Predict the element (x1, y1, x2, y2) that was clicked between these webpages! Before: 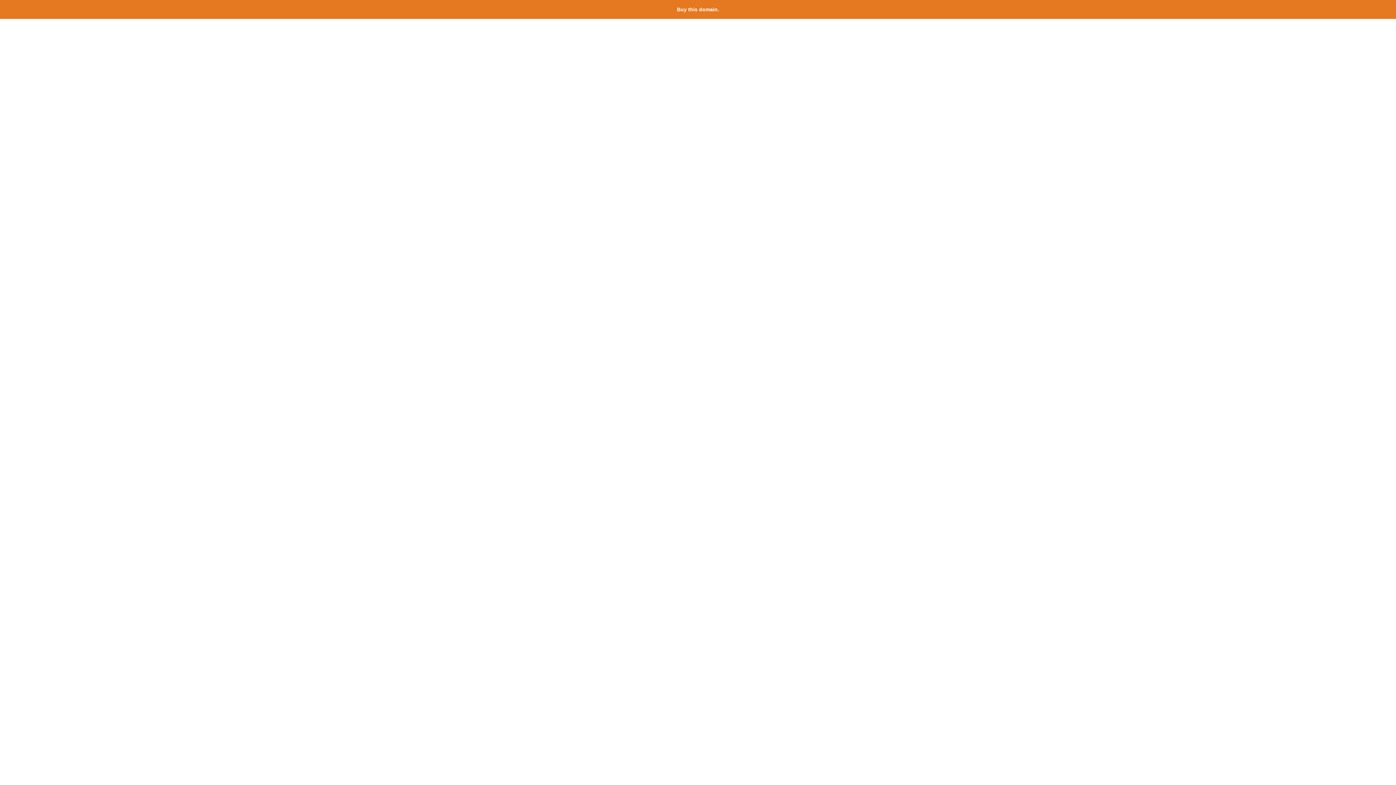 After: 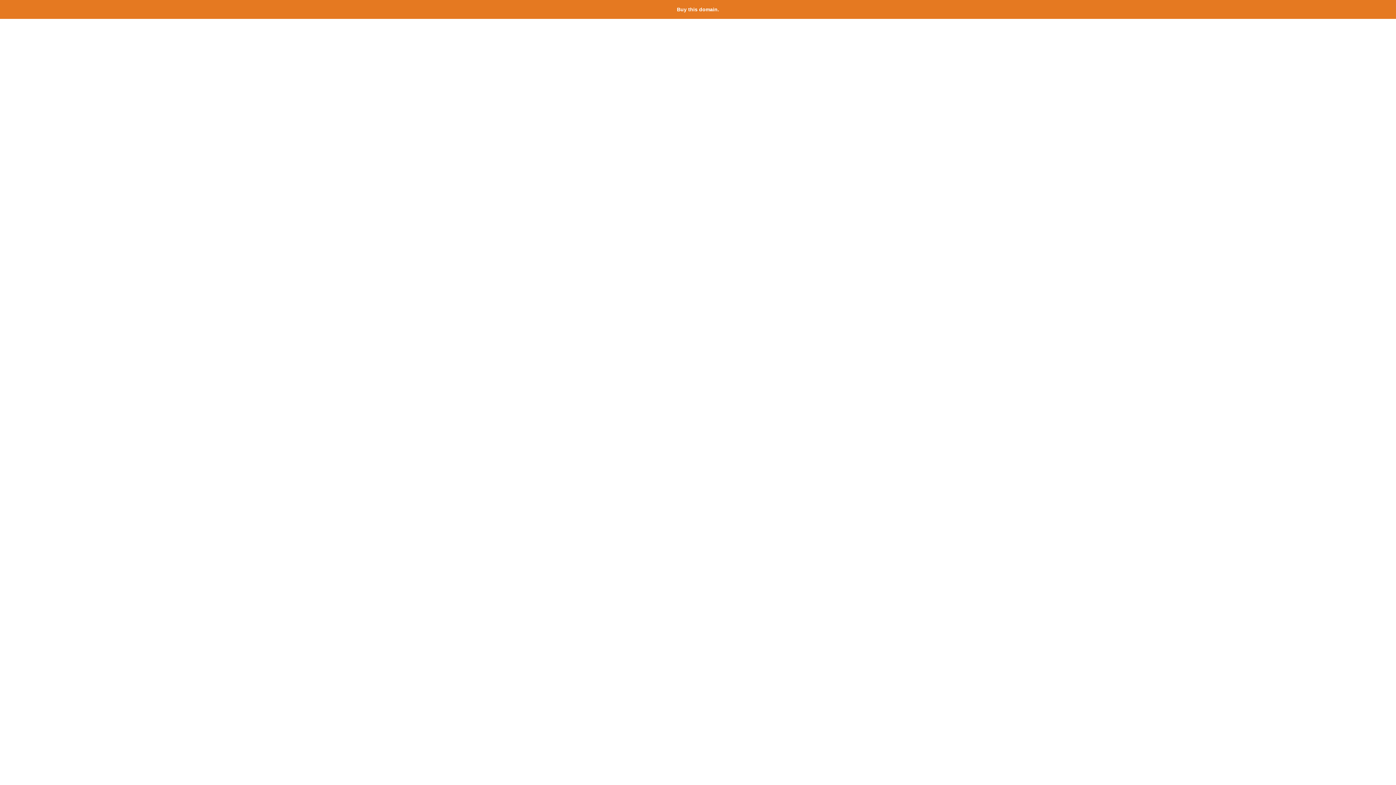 Action: bbox: (677, 6, 719, 12) label: Buy this domain.